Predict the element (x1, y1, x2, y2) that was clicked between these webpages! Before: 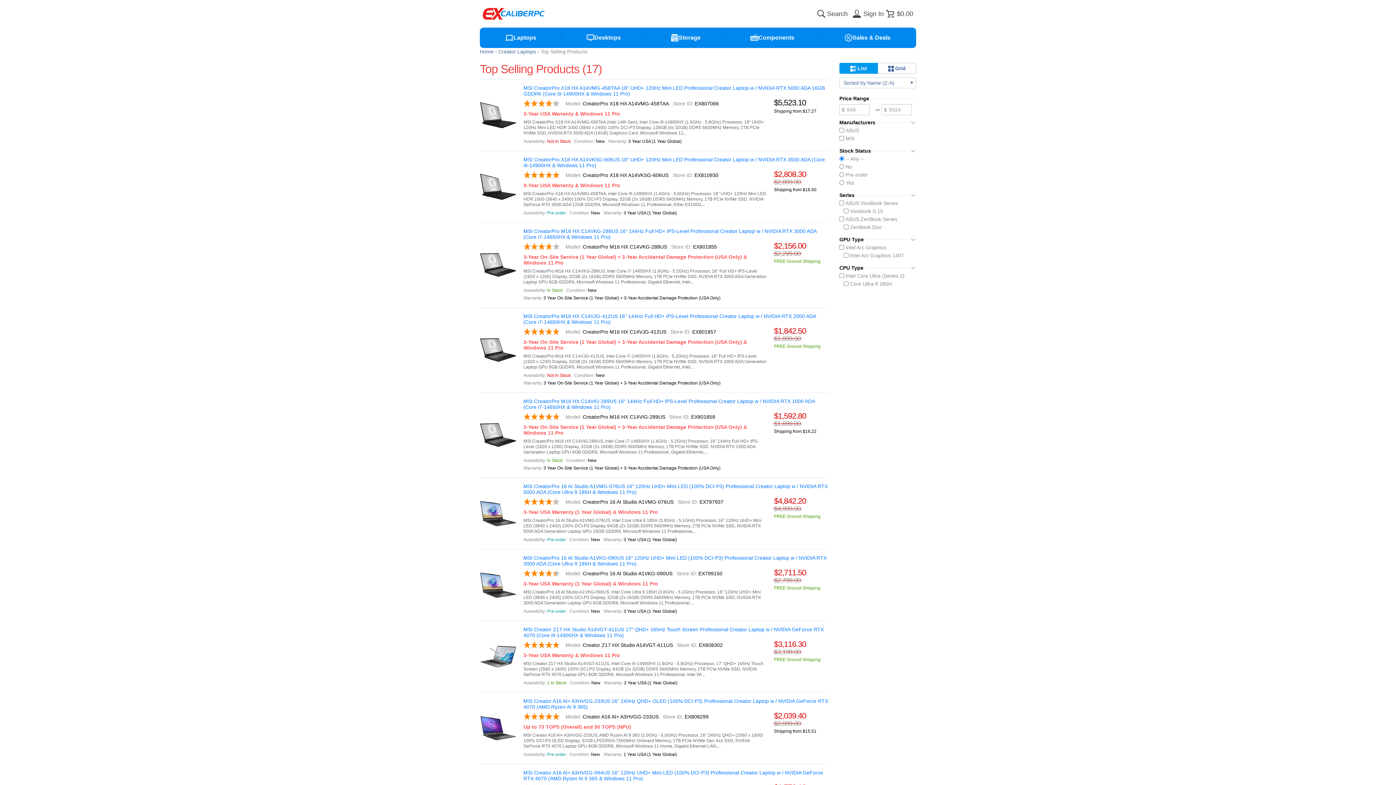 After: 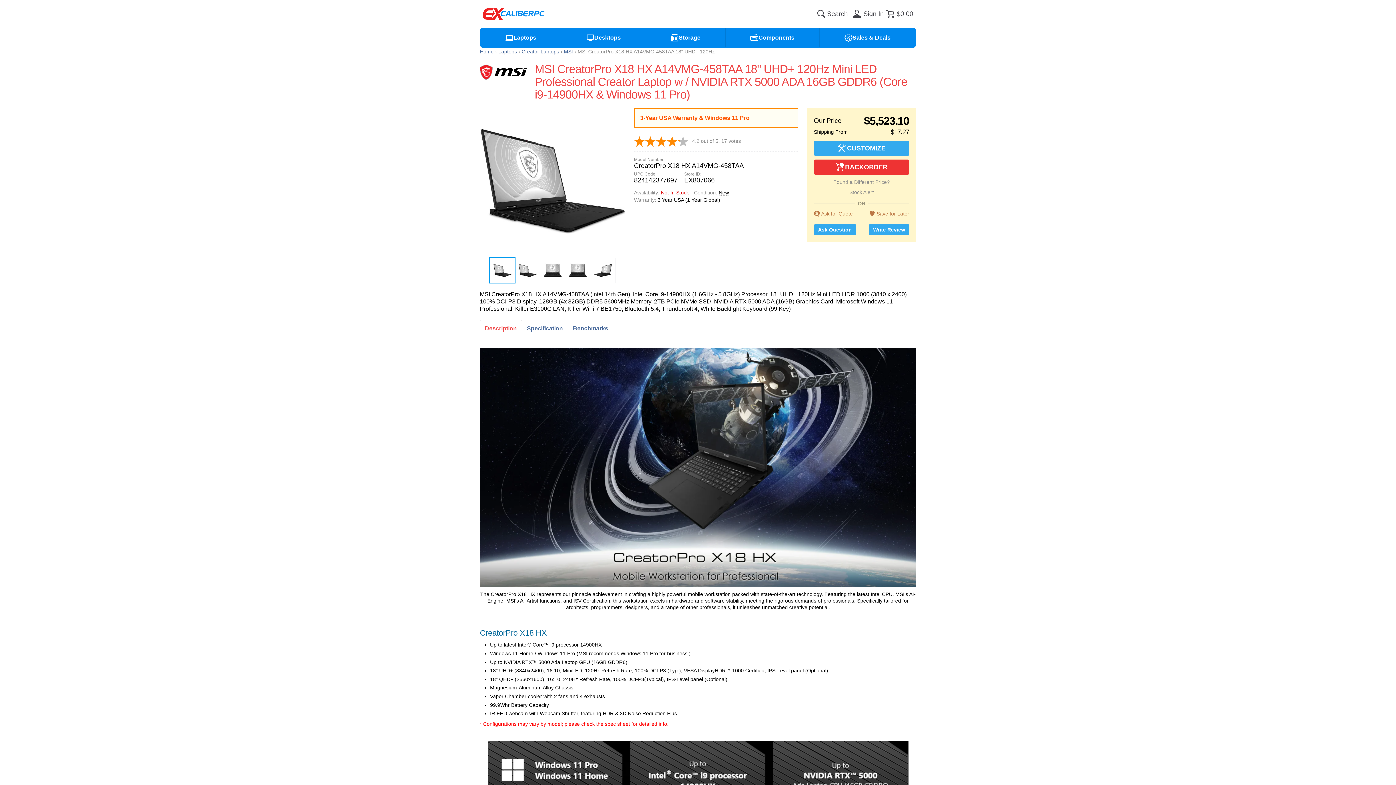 Action: bbox: (480, 79, 523, 150)